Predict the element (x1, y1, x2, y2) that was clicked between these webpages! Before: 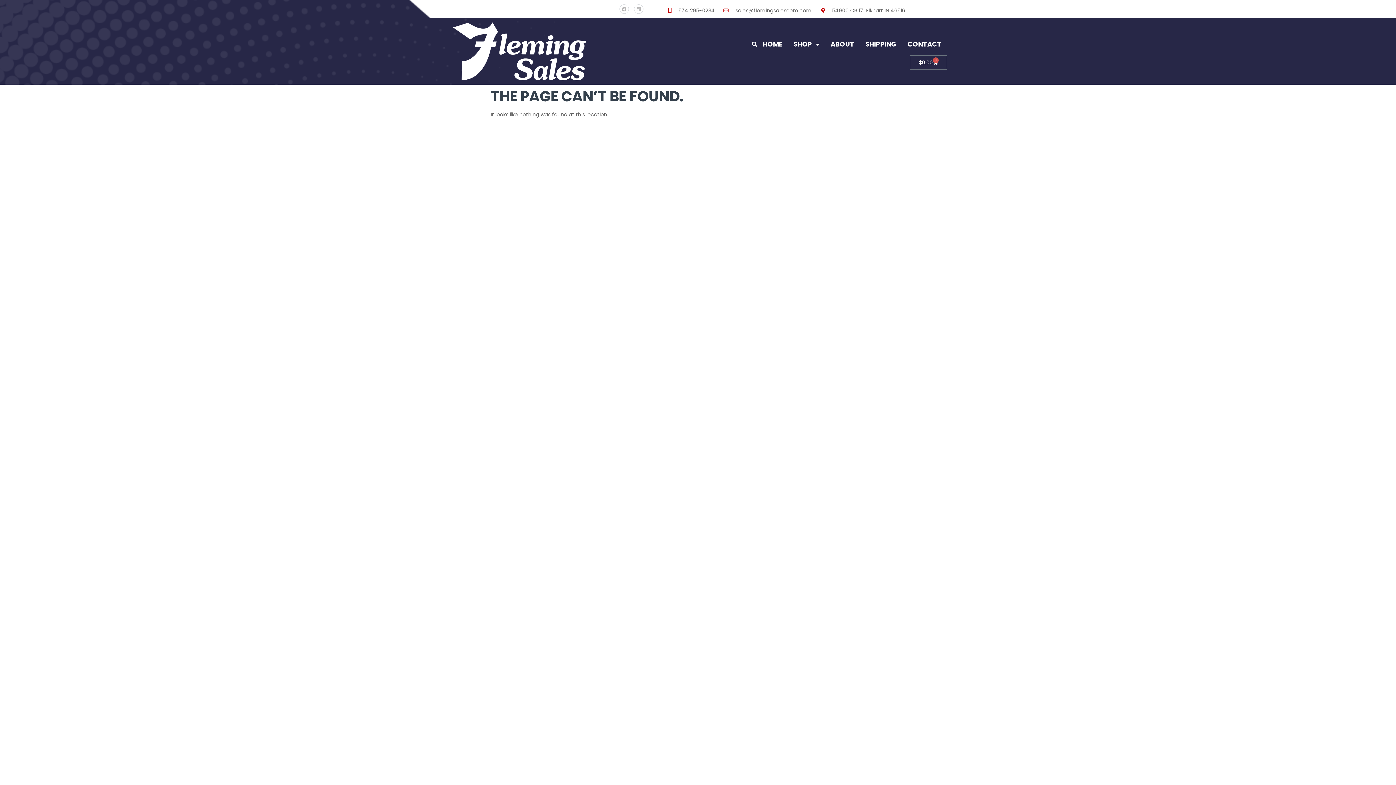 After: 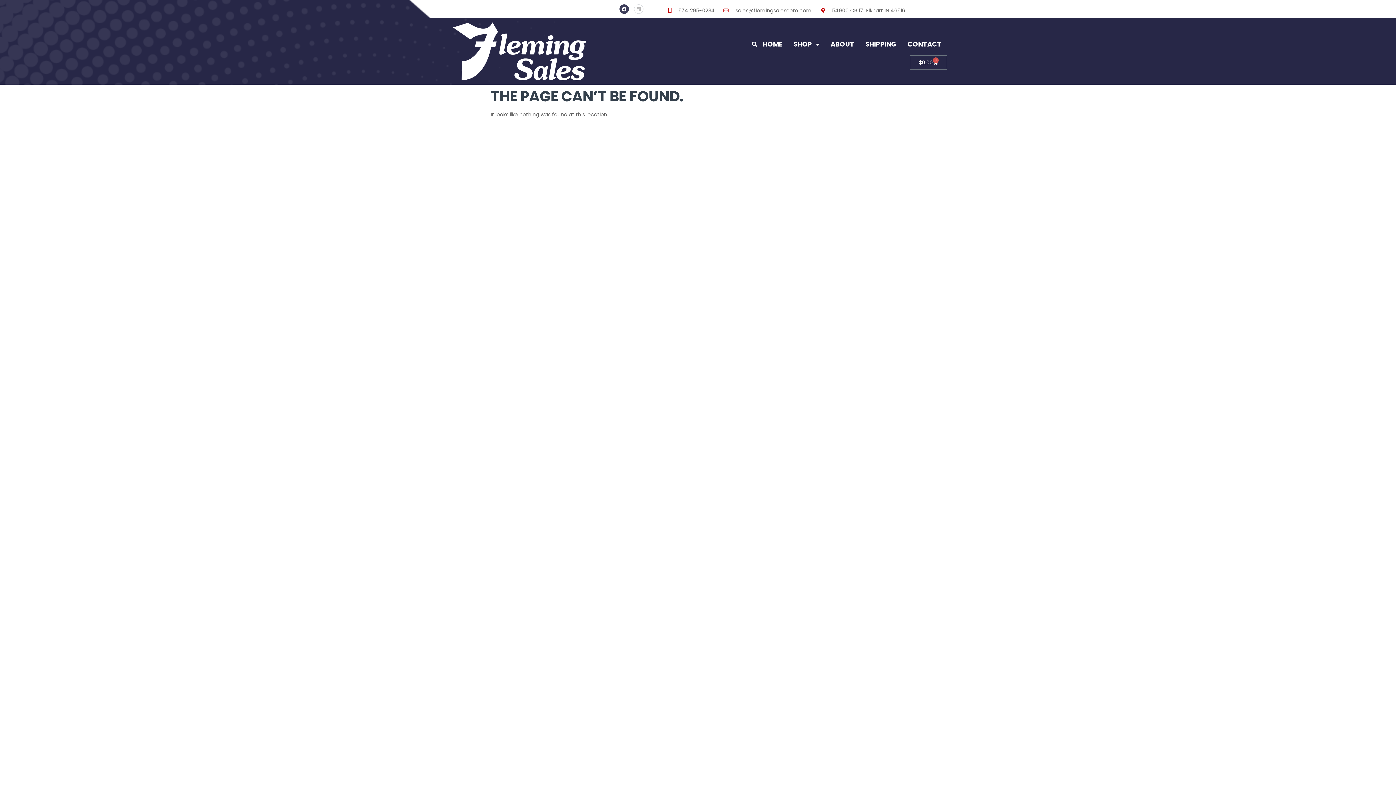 Action: bbox: (619, 4, 629, 13) label: Facebook